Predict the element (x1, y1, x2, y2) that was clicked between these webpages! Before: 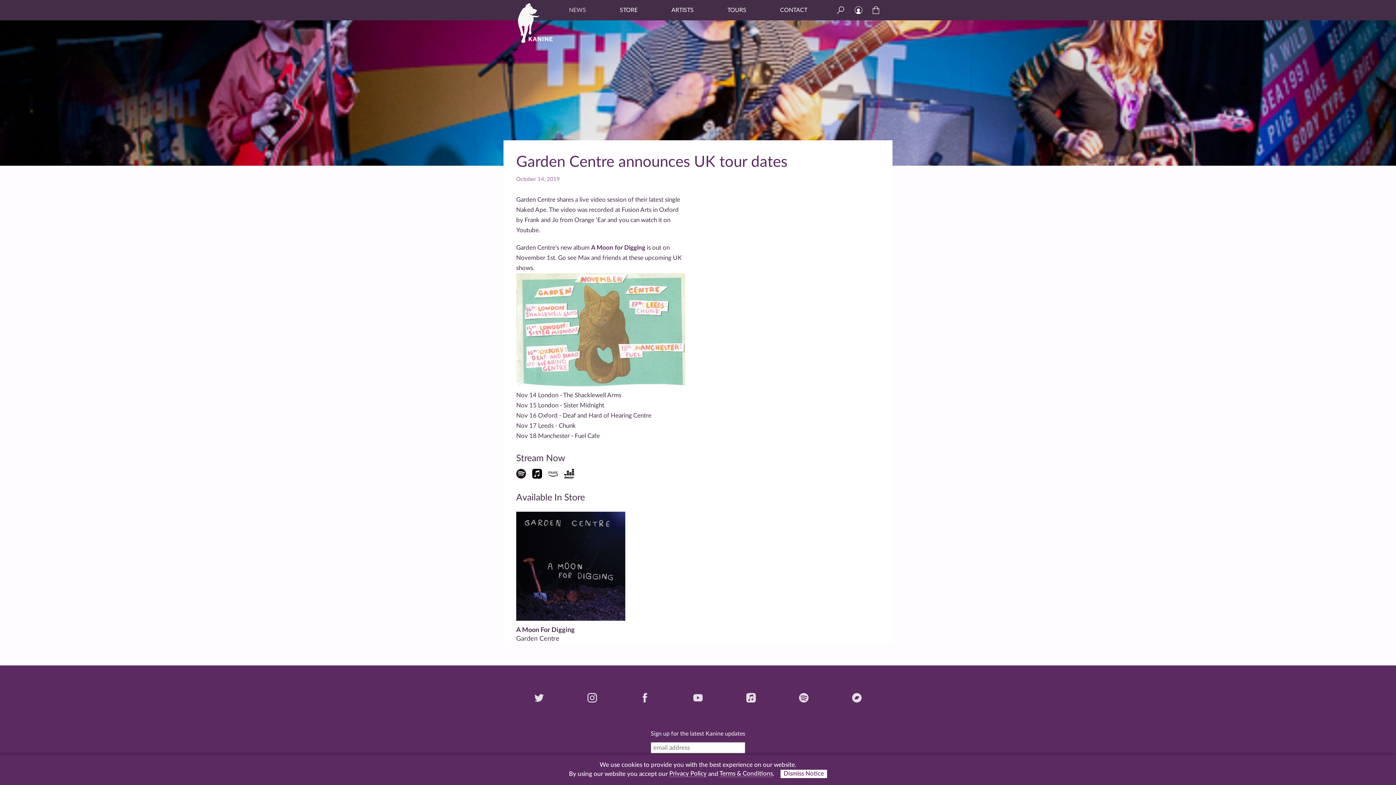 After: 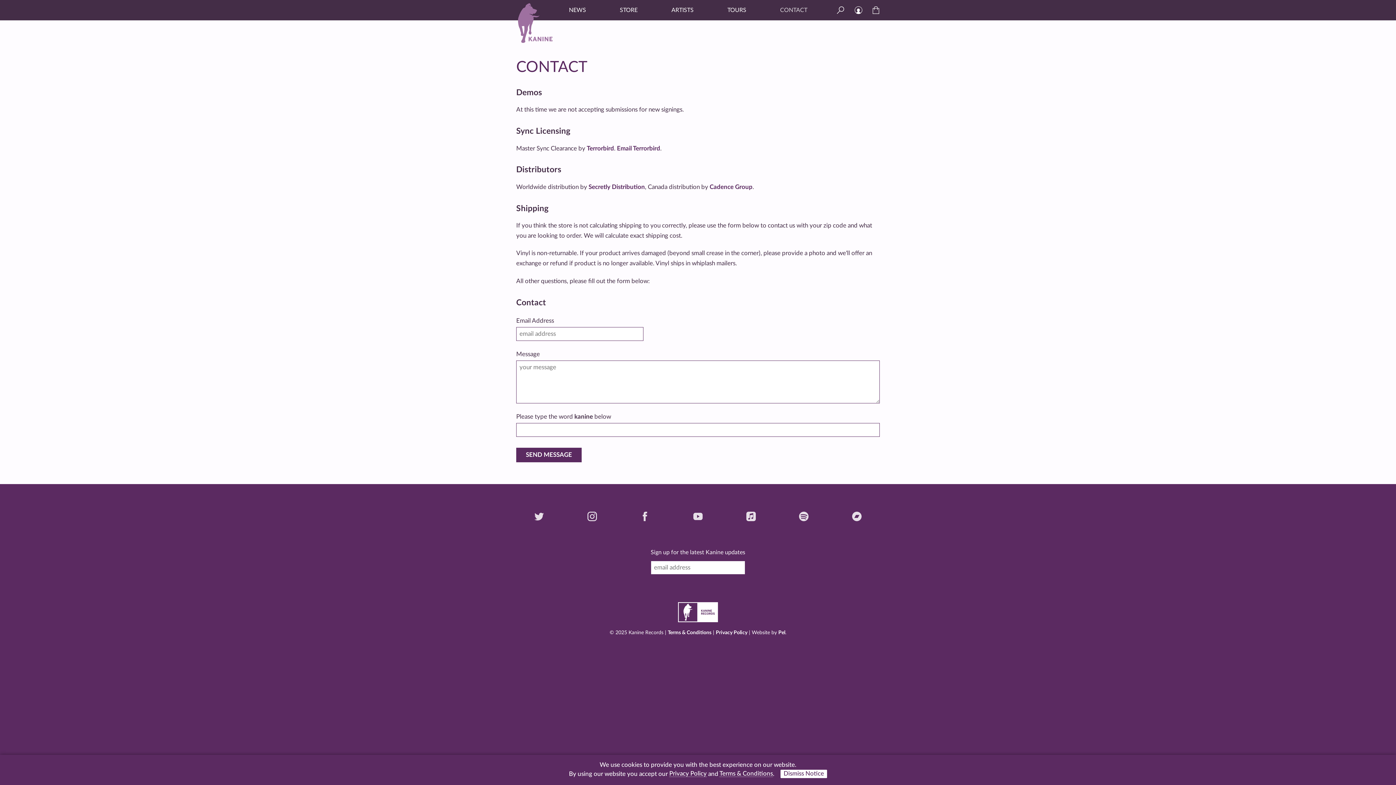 Action: bbox: (780, 7, 807, 13) label: CONTACT